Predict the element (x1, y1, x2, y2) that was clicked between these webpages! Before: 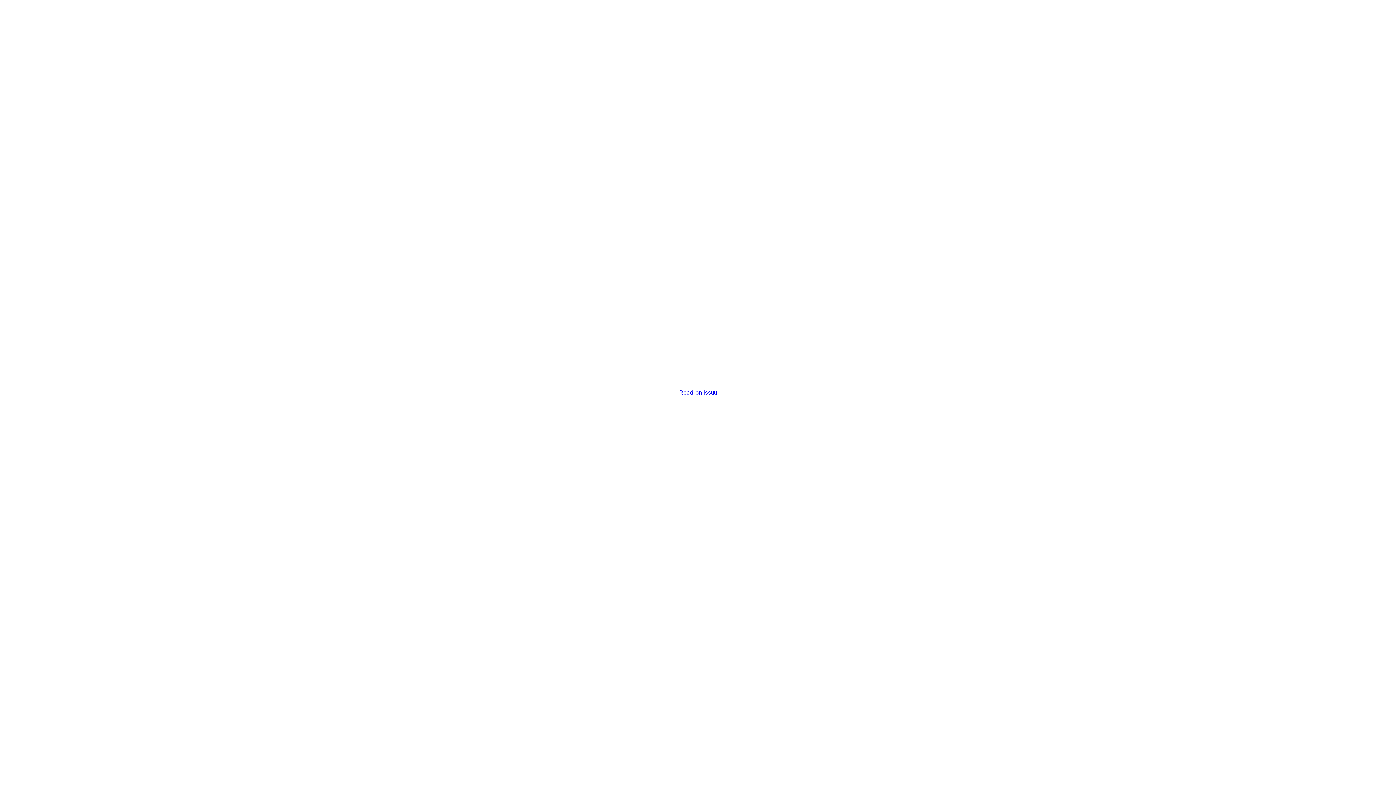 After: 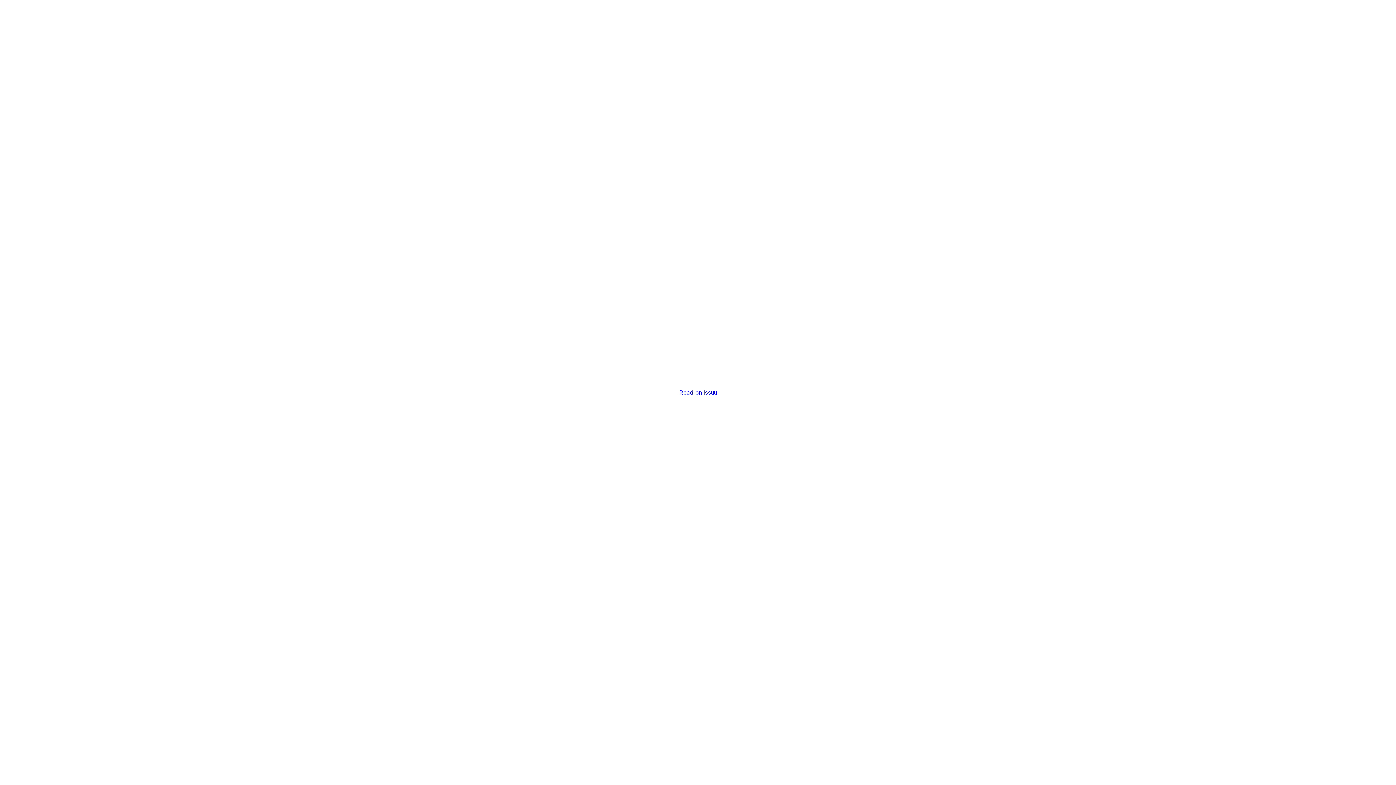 Action: bbox: (679, 389, 716, 396) label: Read on issuu